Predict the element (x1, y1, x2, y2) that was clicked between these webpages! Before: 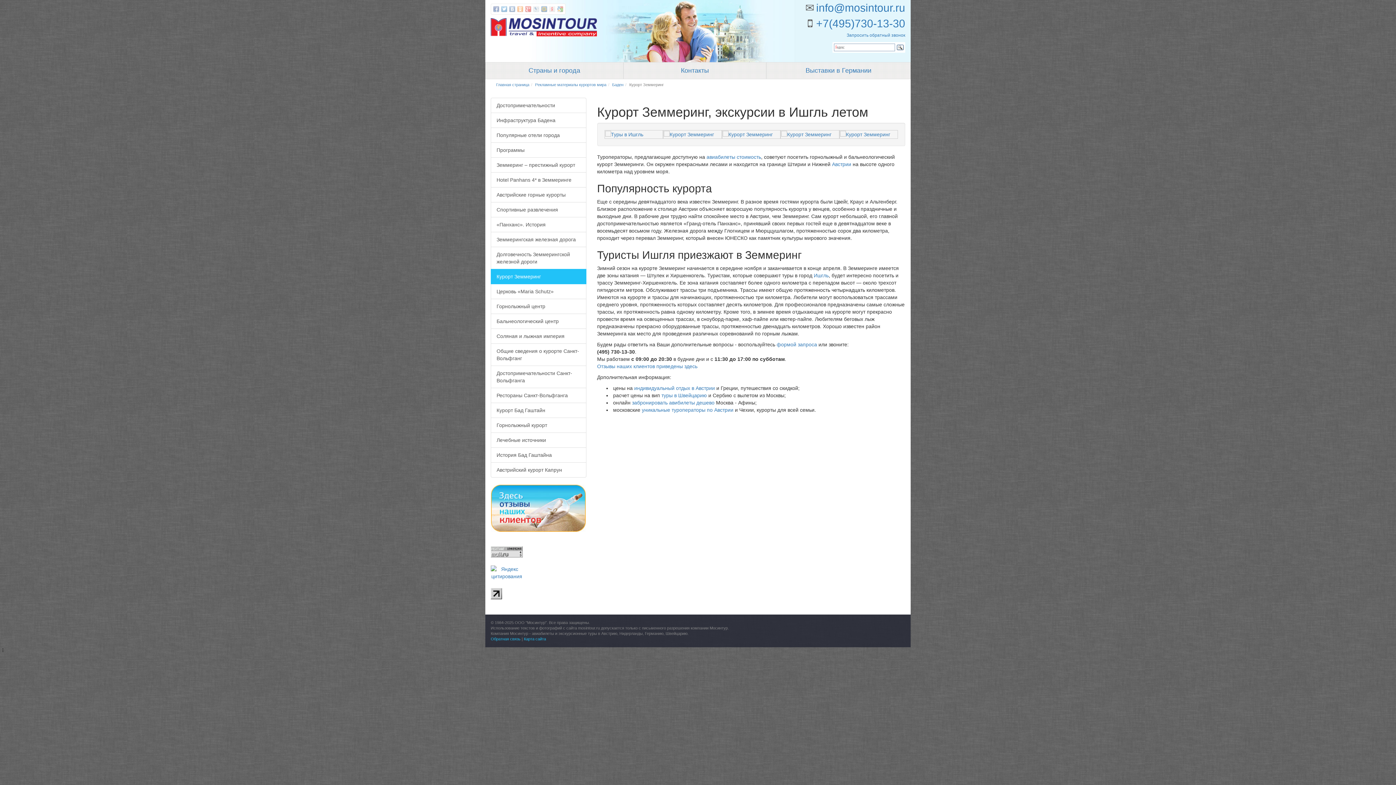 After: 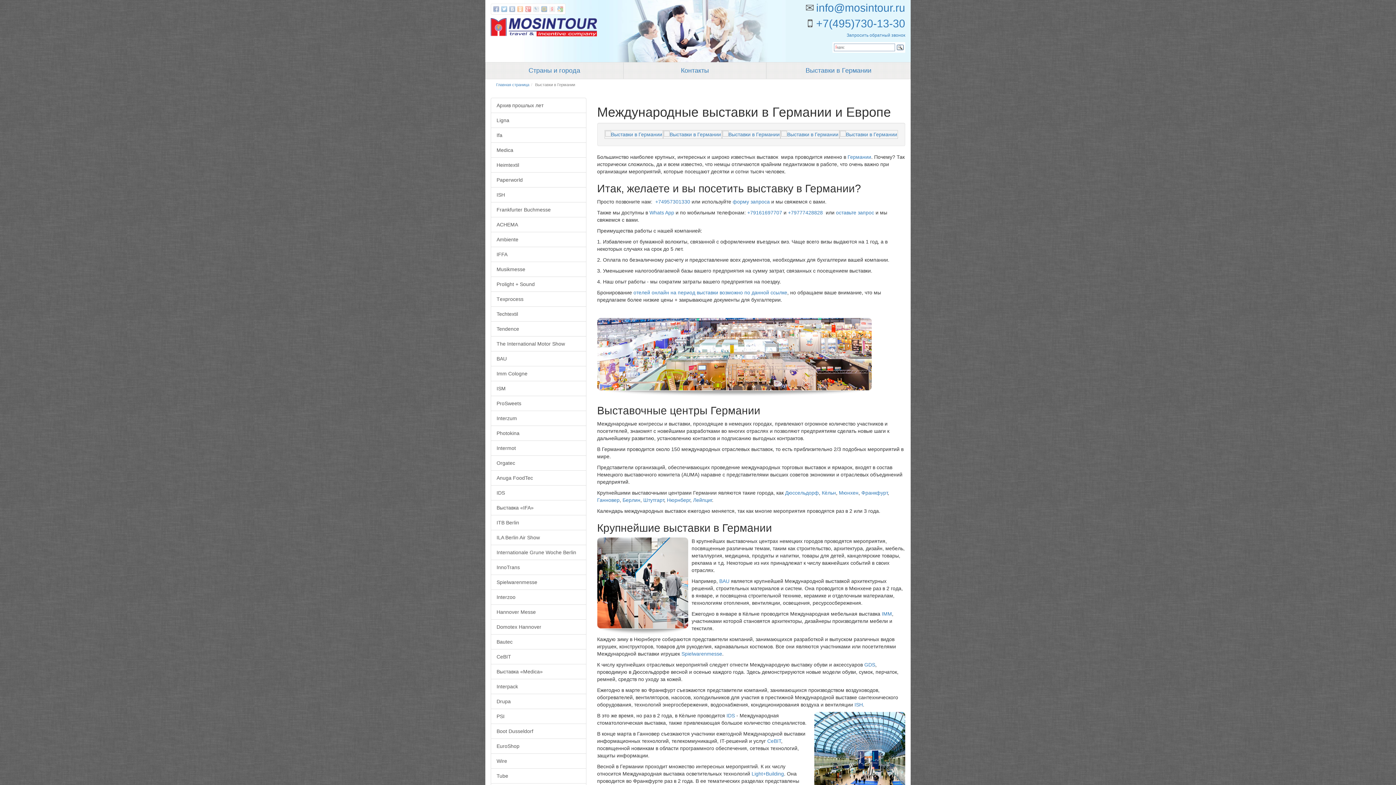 Action: bbox: (766, 62, 910, 78) label: Выставки в Германии